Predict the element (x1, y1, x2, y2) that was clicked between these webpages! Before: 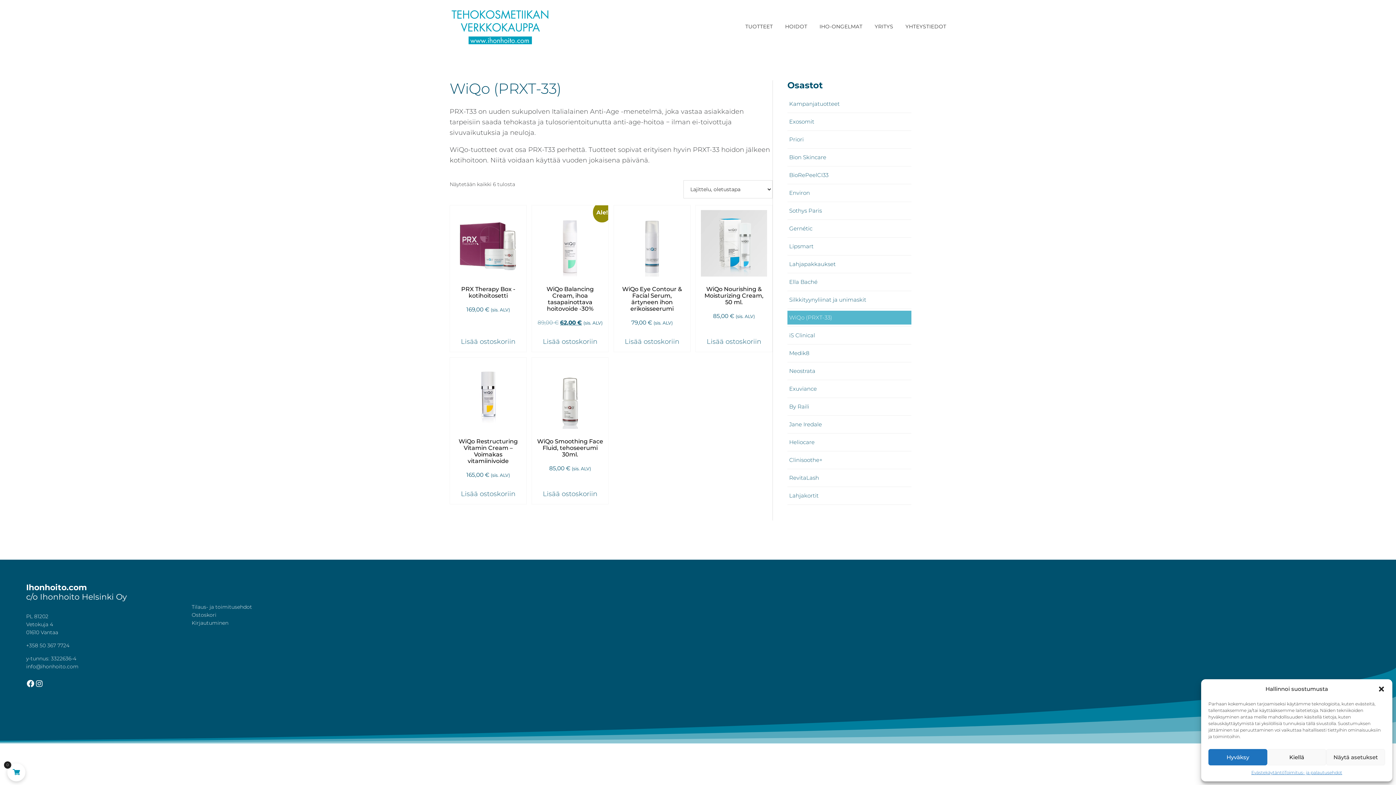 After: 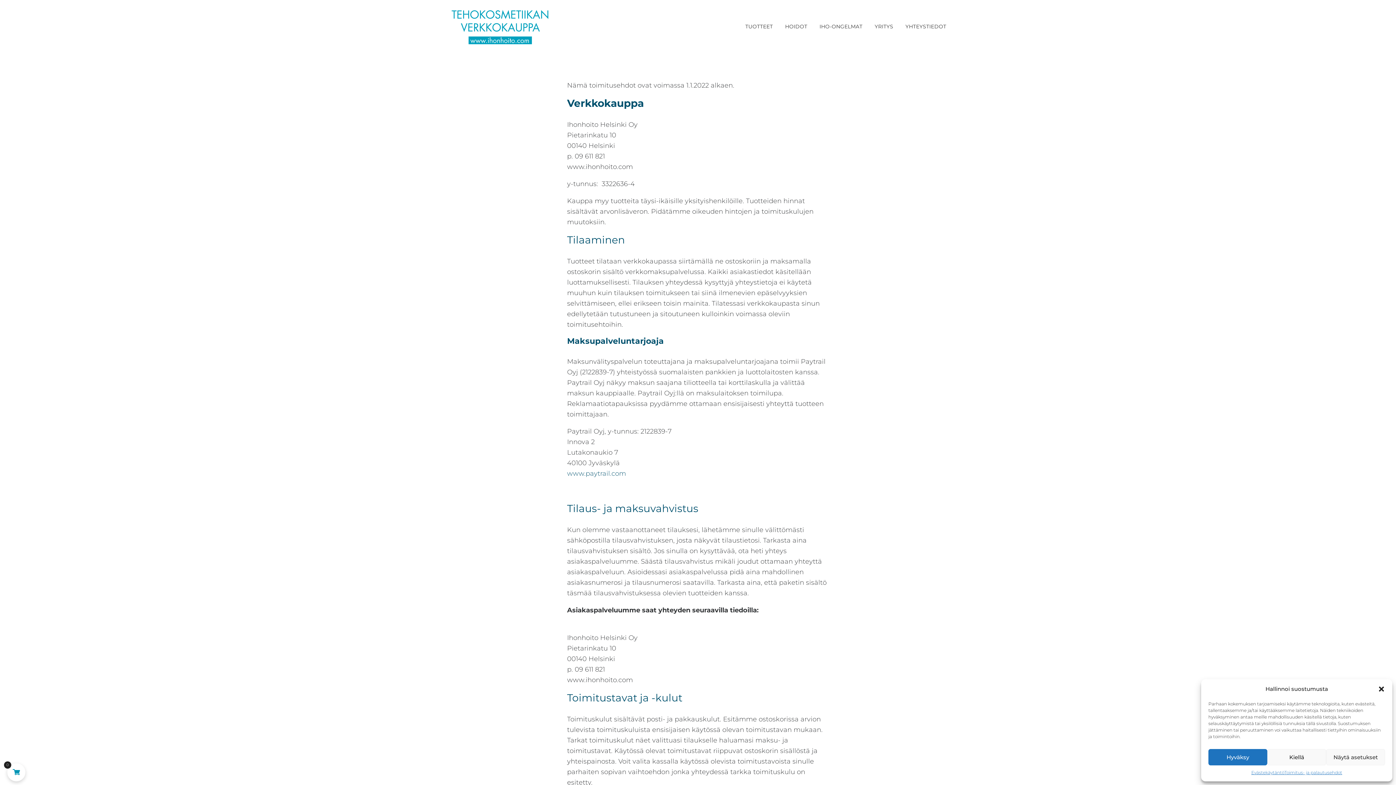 Action: bbox: (191, 604, 252, 610) label: Tilaus- ja toimitusehdot